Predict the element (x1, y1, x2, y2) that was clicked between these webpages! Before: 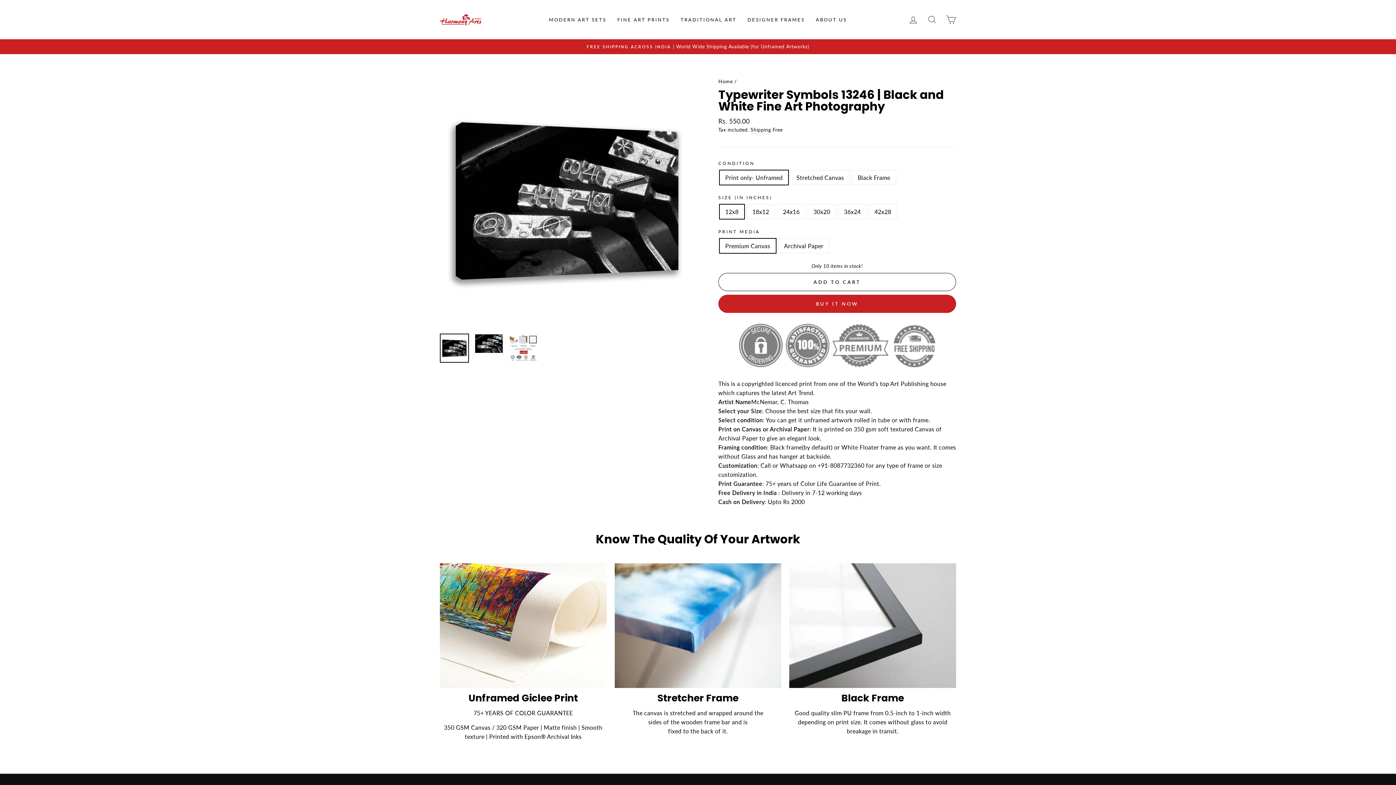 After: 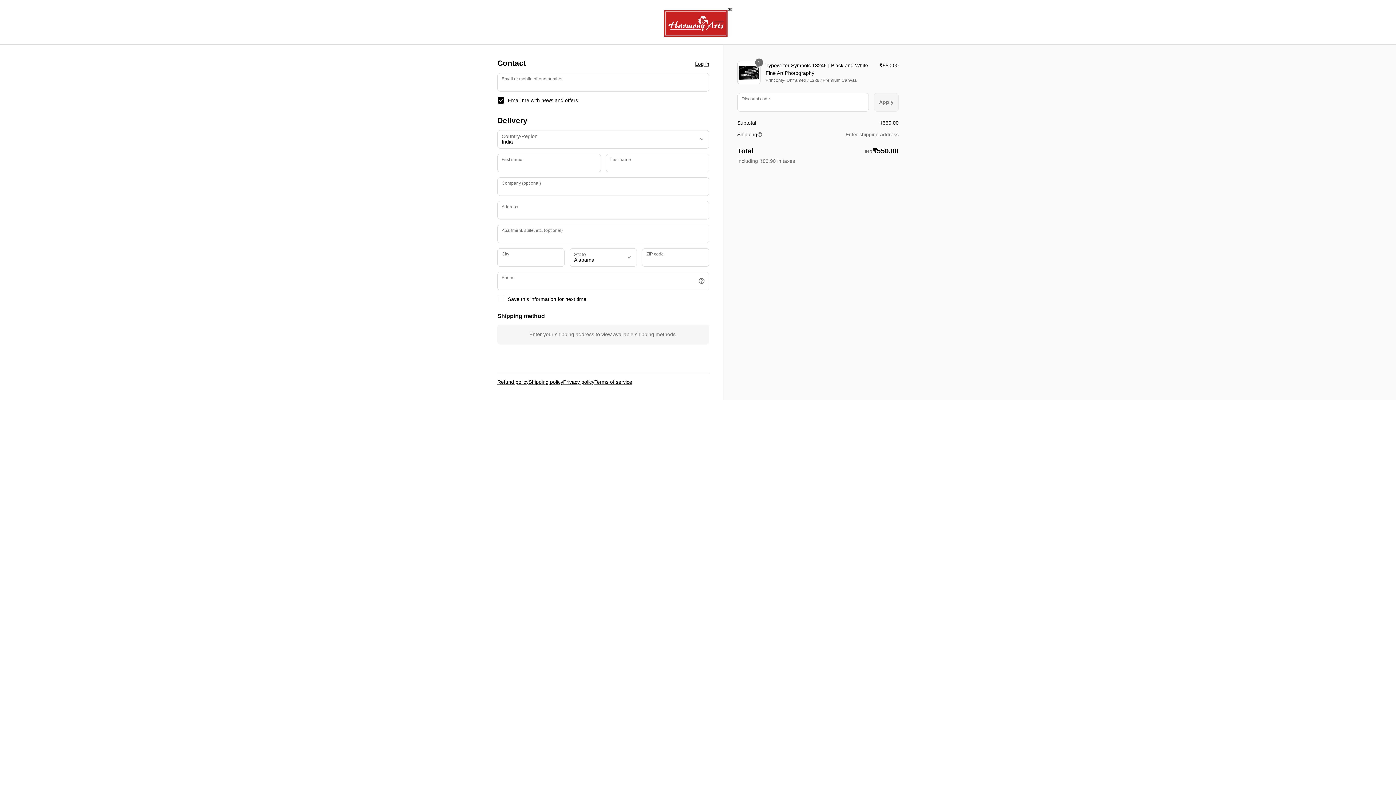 Action: bbox: (718, 294, 956, 312) label: BUY IT NOW